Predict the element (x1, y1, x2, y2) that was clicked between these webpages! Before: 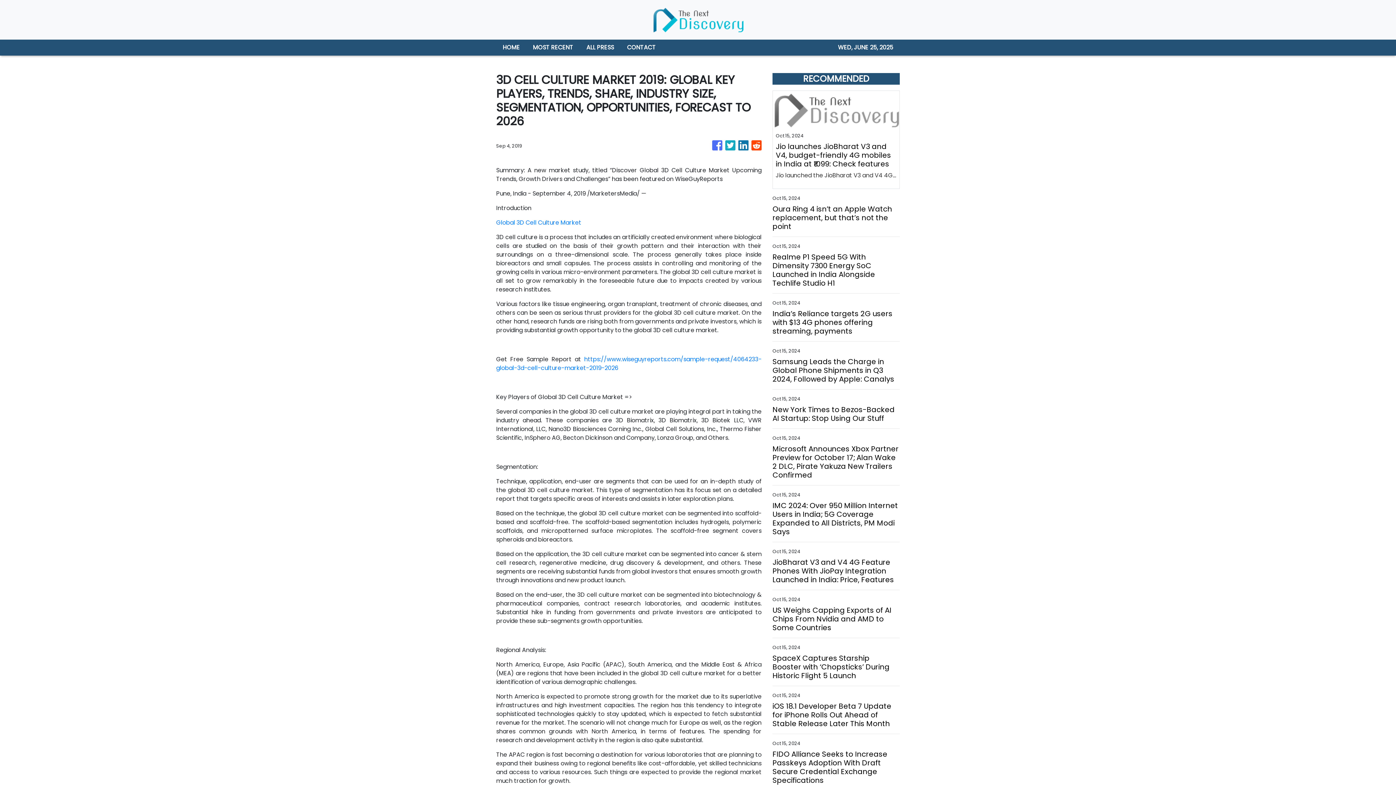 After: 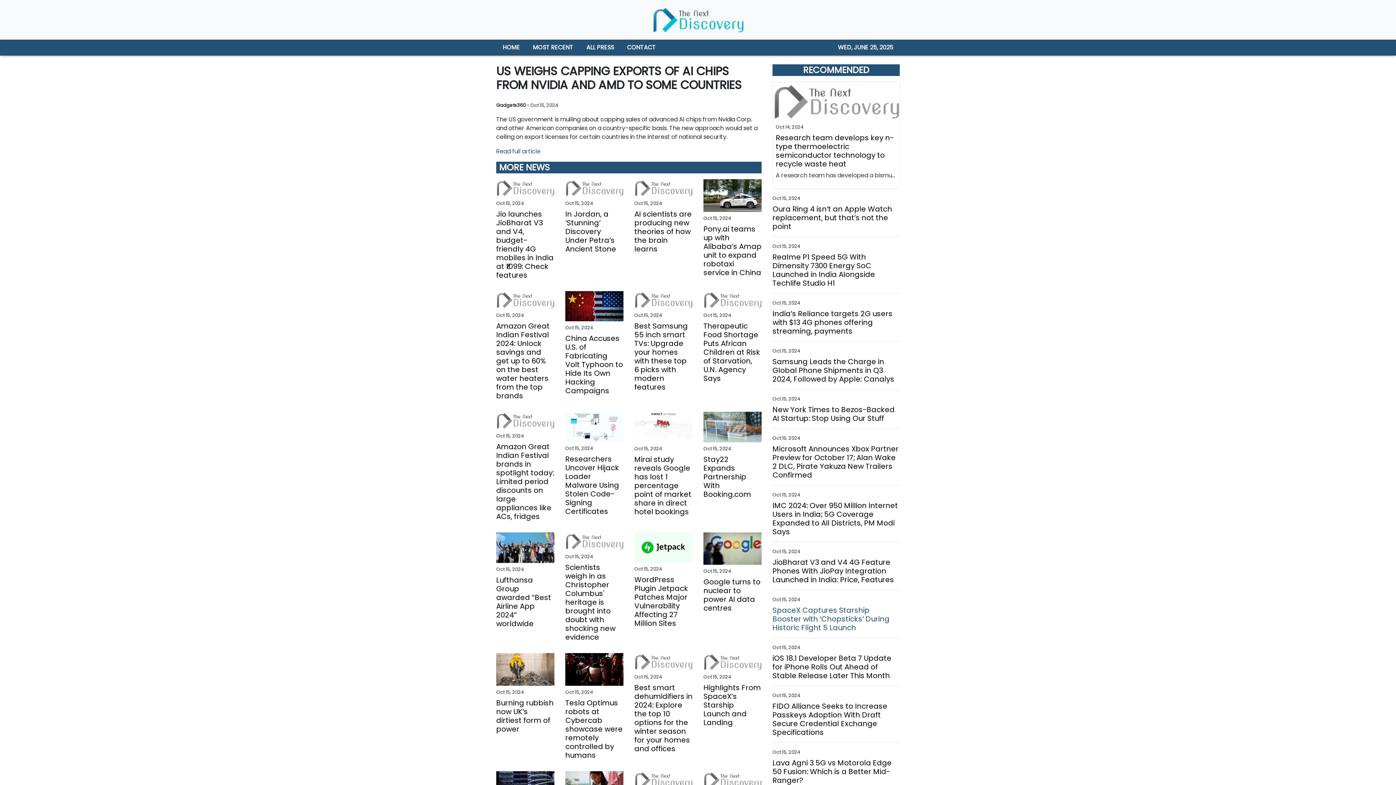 Action: label: US Weighs Capping Exports of AI Chips From Nvidia and AMD to Some Countries bbox: (772, 567, 900, 593)